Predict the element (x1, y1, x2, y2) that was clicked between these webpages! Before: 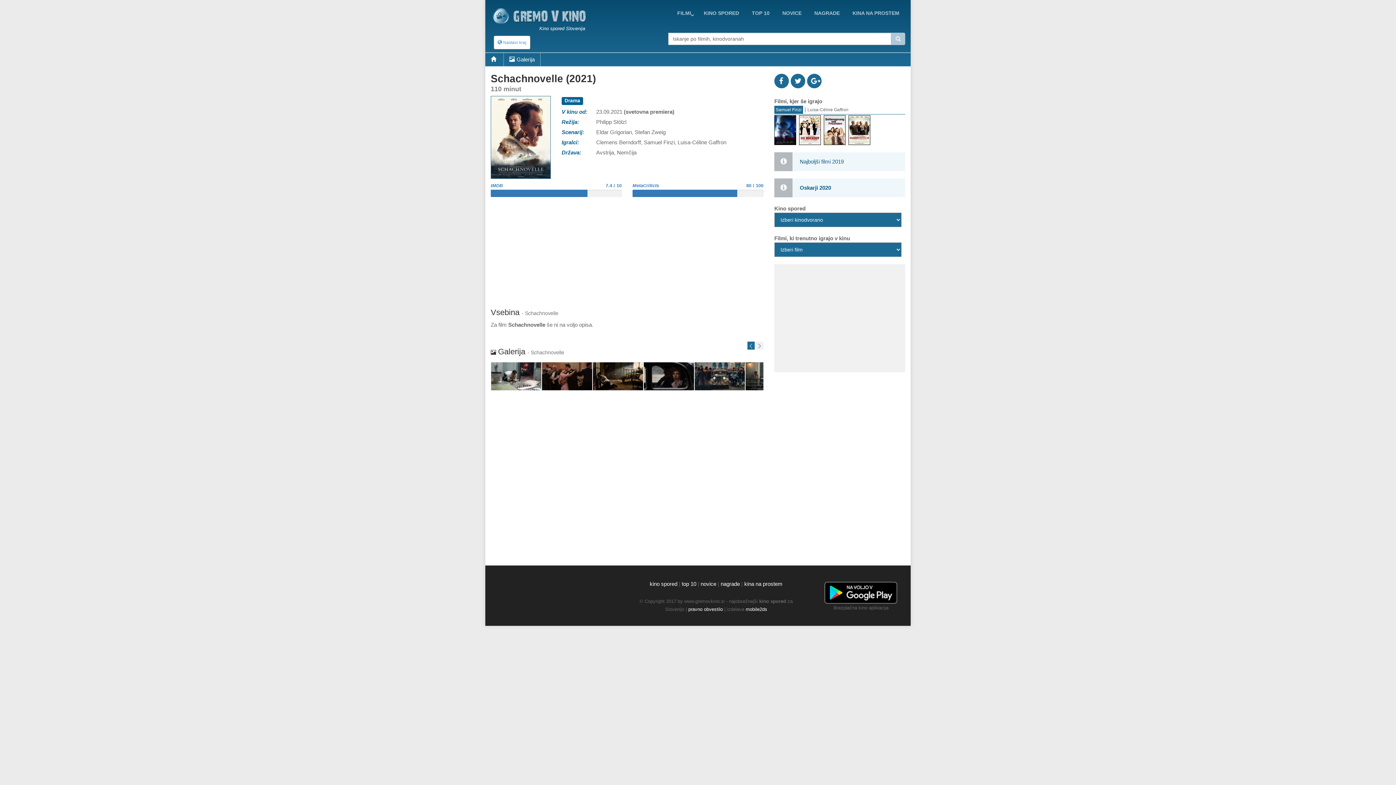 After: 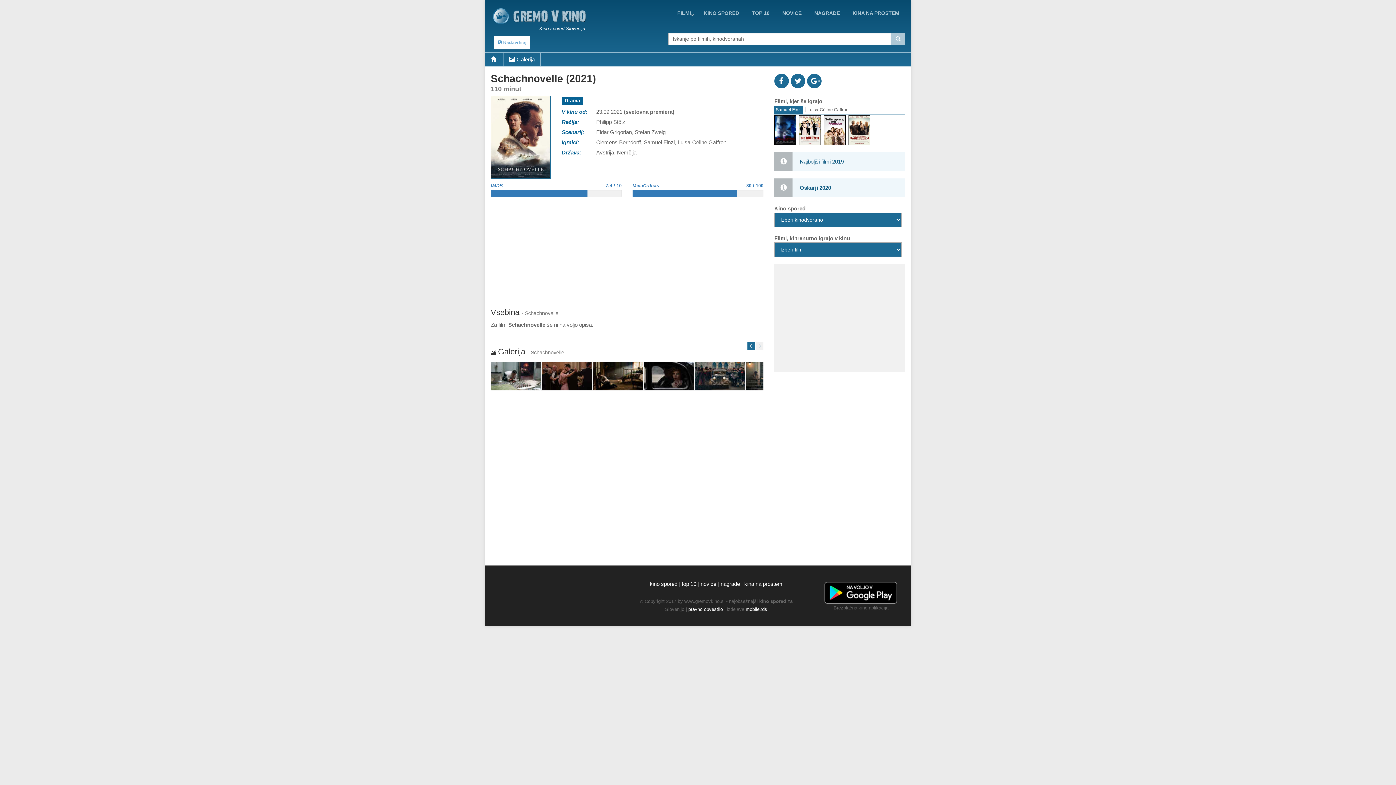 Action: bbox: (485, 53, 503, 66)